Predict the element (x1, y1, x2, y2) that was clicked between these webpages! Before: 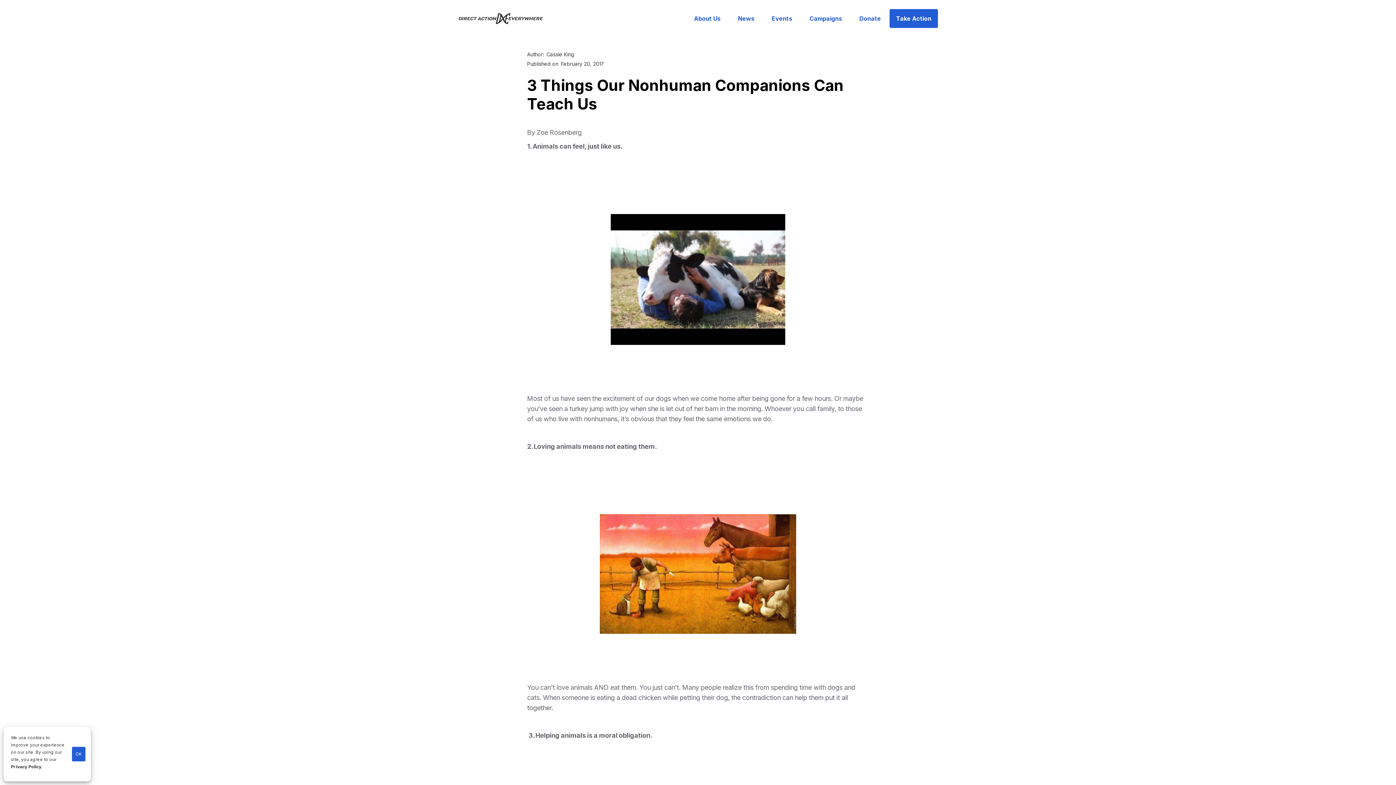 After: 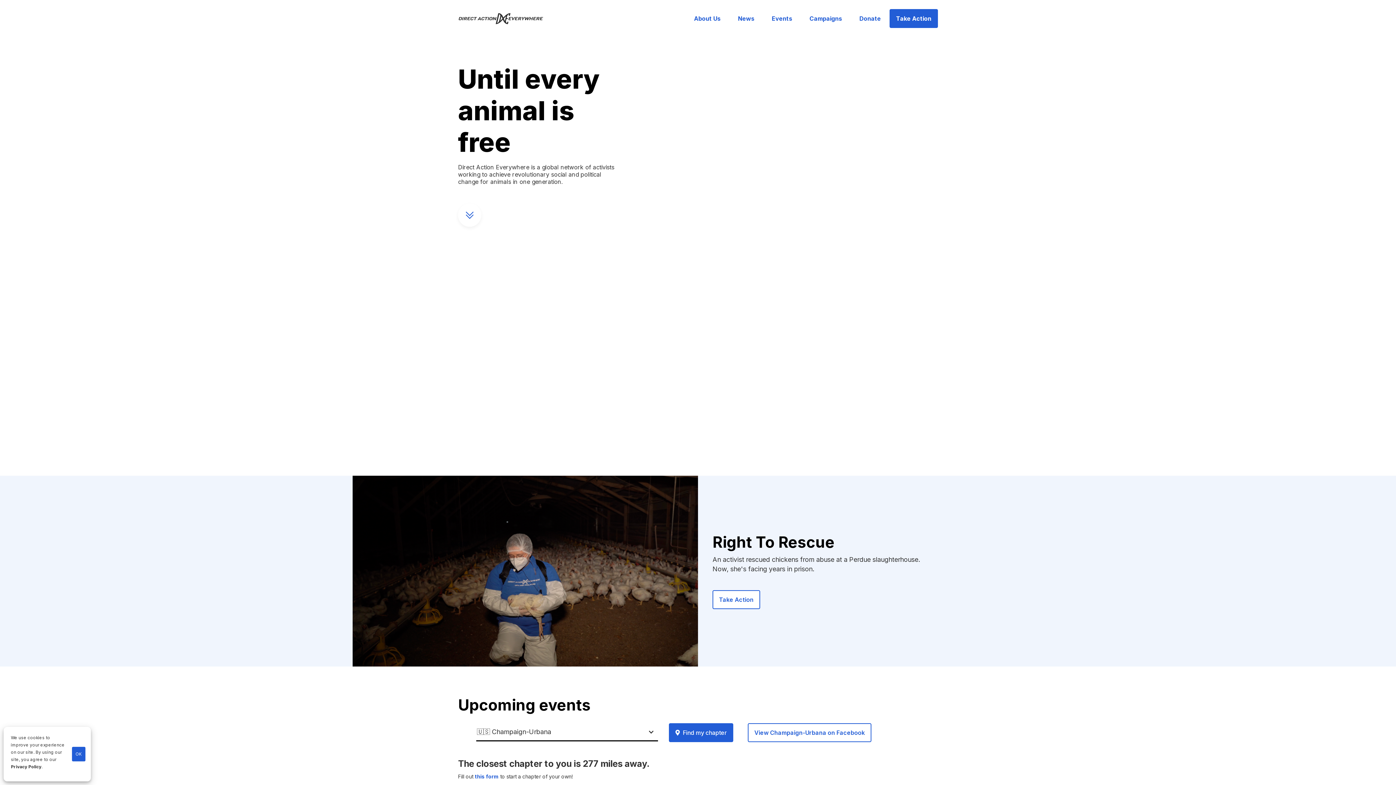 Action: label: home bbox: (458, 12, 552, 24)